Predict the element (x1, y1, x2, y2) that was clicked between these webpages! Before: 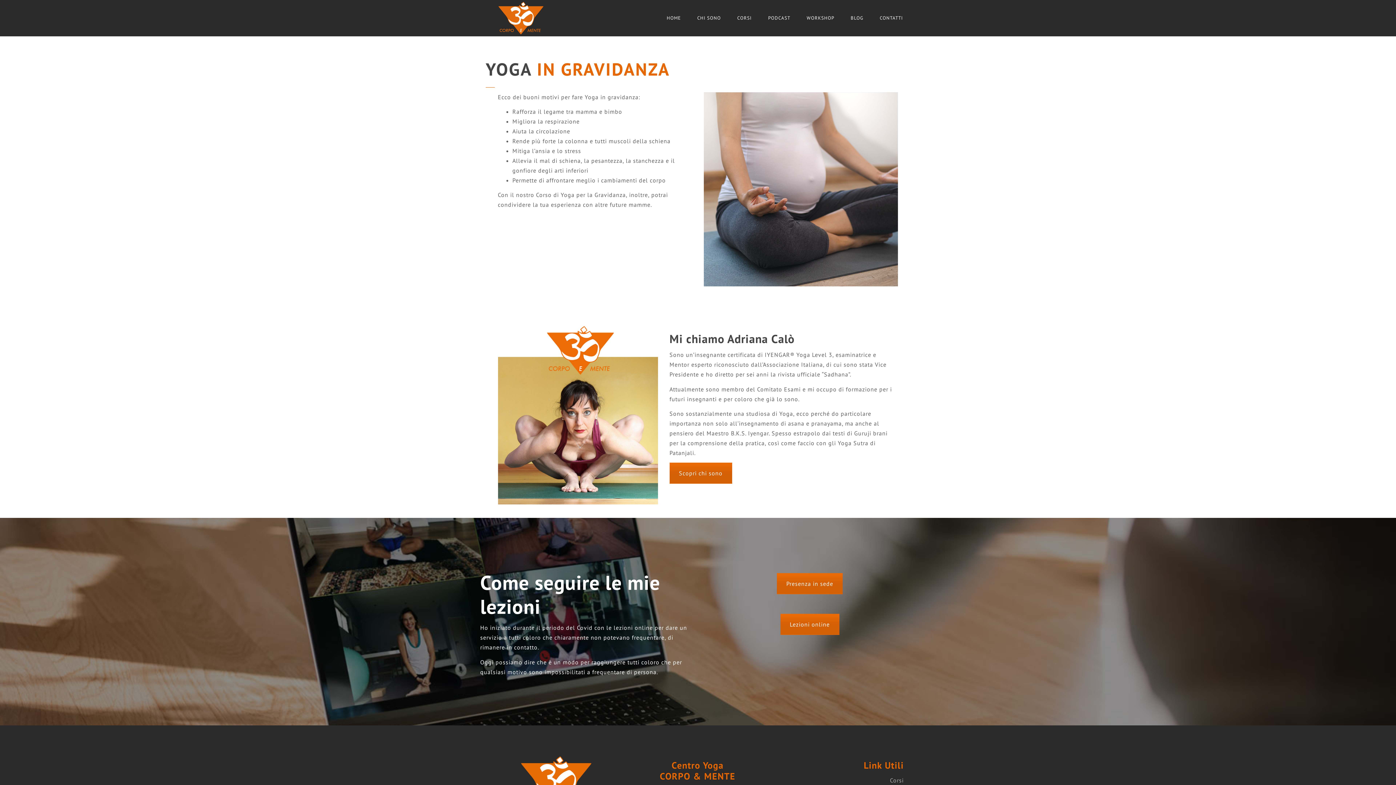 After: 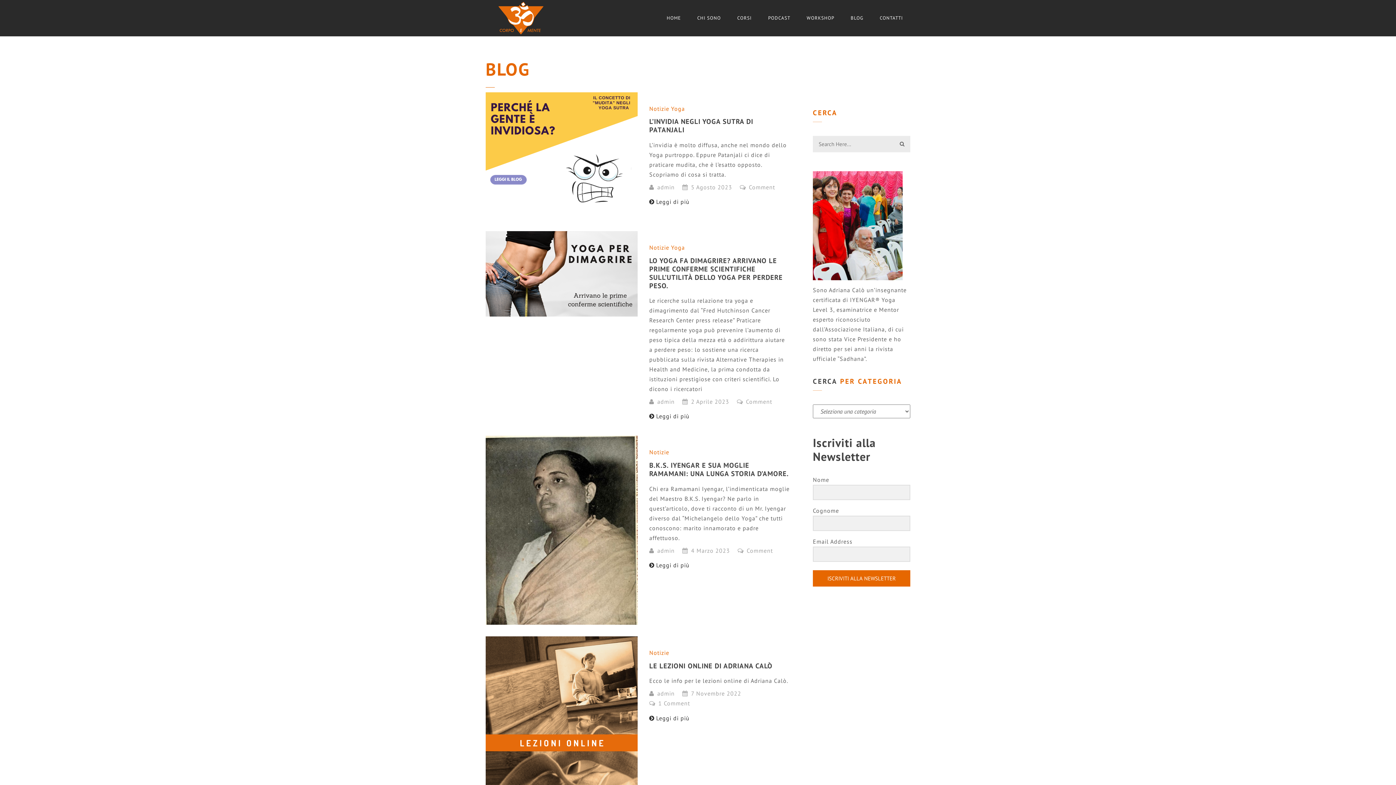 Action: bbox: (843, 0, 870, 36) label: BLOG